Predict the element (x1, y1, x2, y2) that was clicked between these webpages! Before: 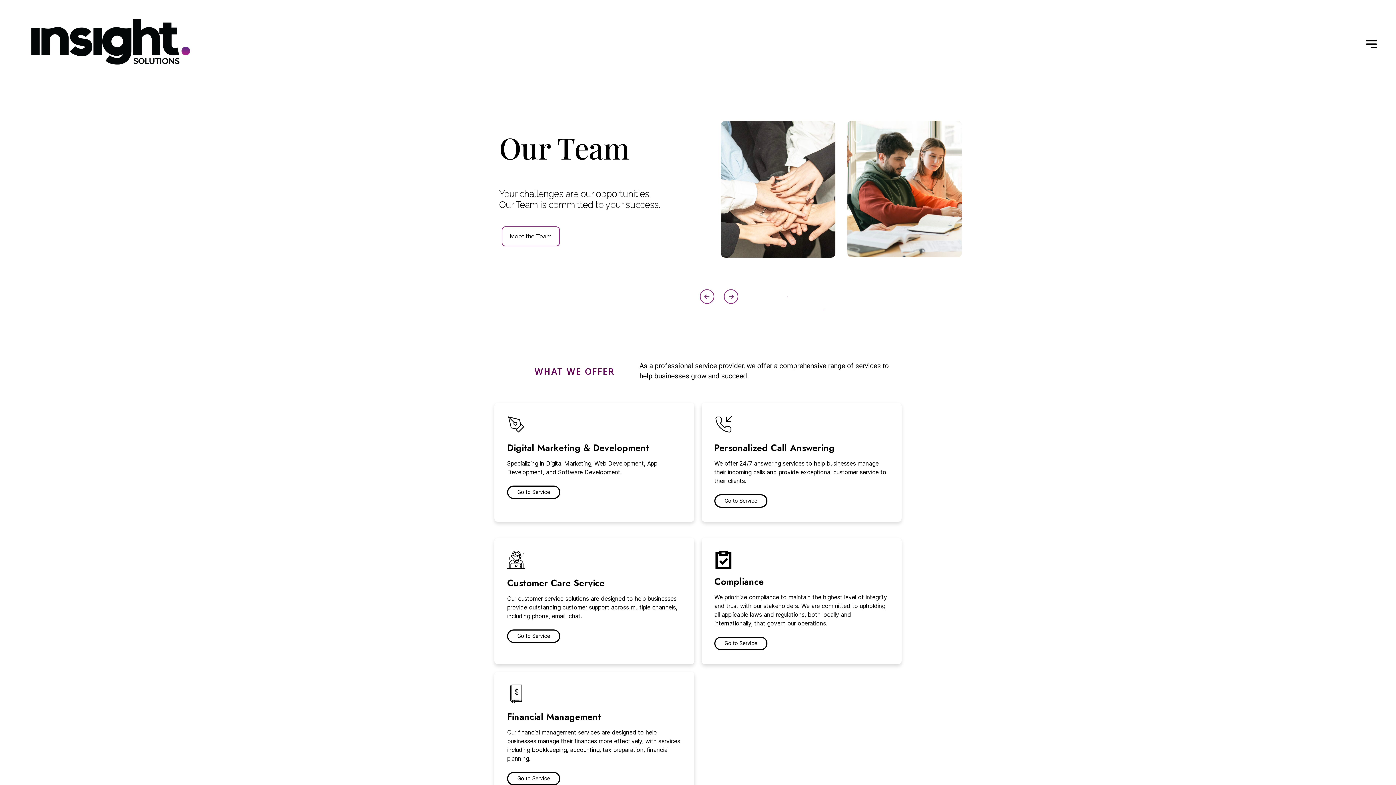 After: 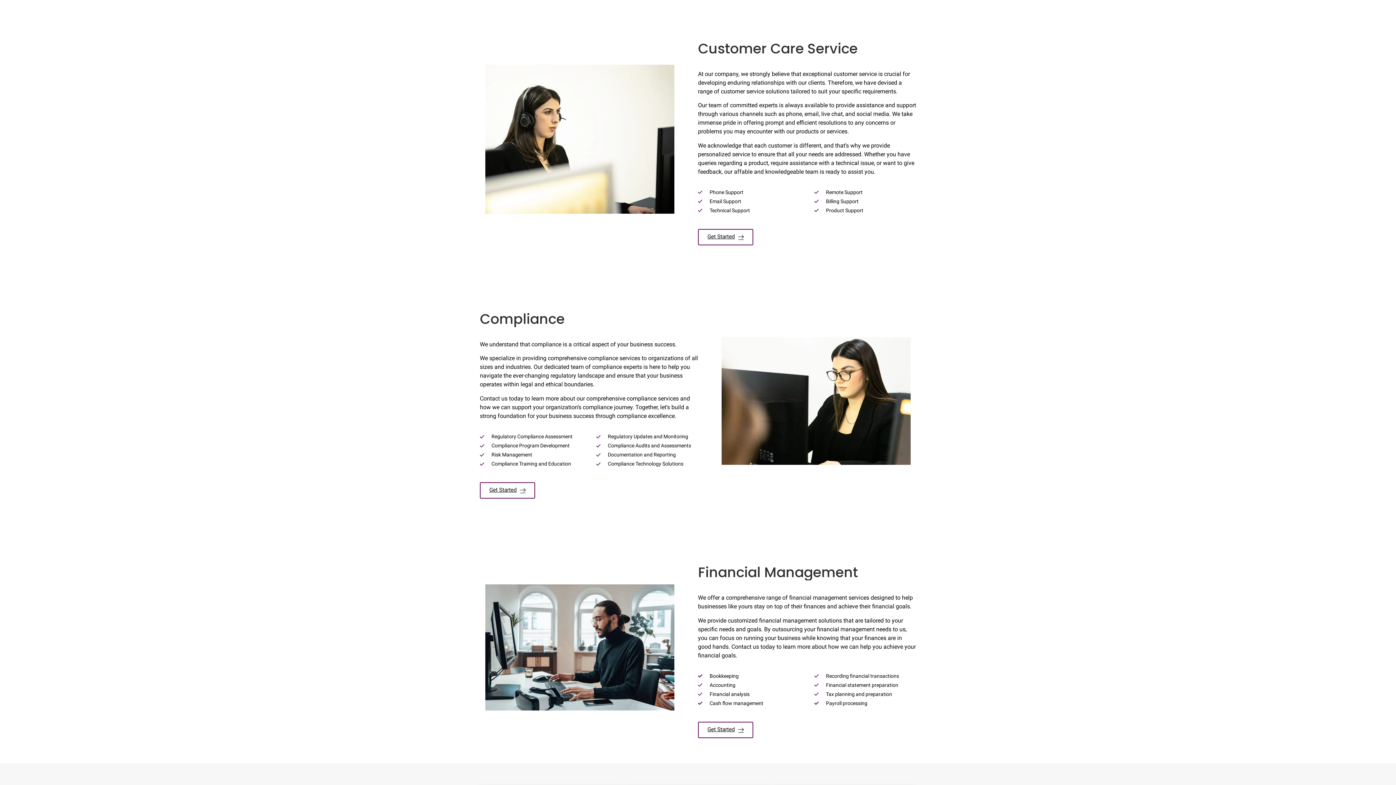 Action: label: Go to Service bbox: (507, 629, 560, 643)